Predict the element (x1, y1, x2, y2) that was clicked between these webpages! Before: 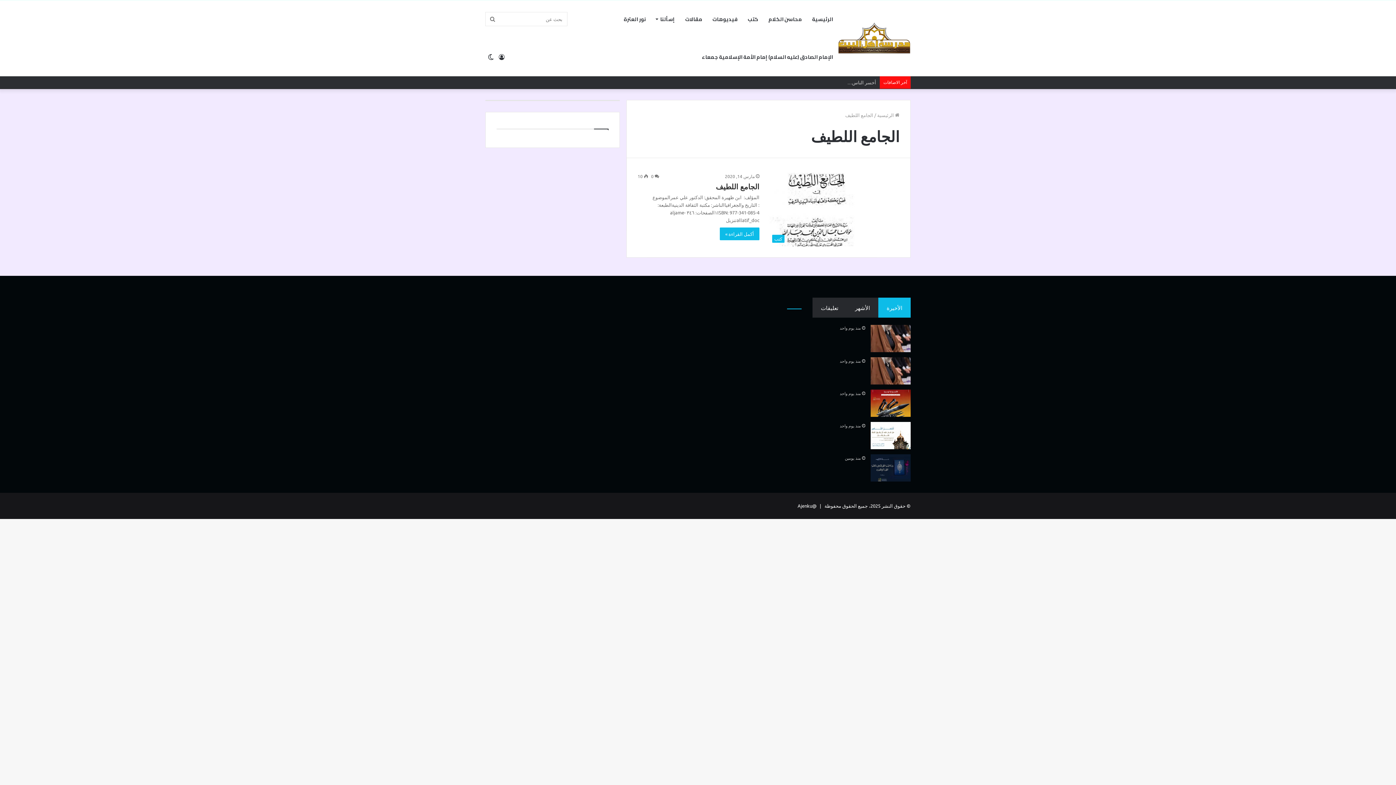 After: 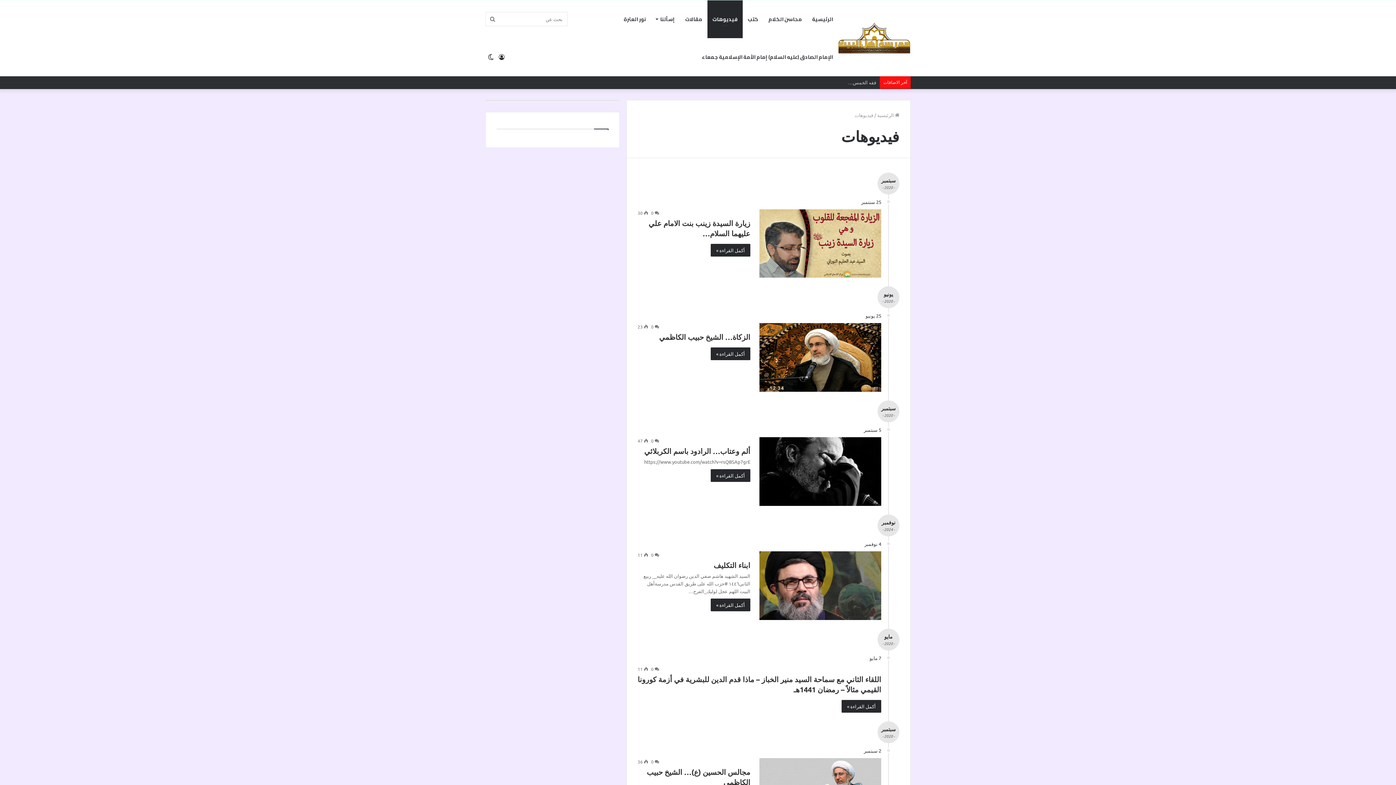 Action: label: فيديوهات bbox: (707, 0, 742, 38)